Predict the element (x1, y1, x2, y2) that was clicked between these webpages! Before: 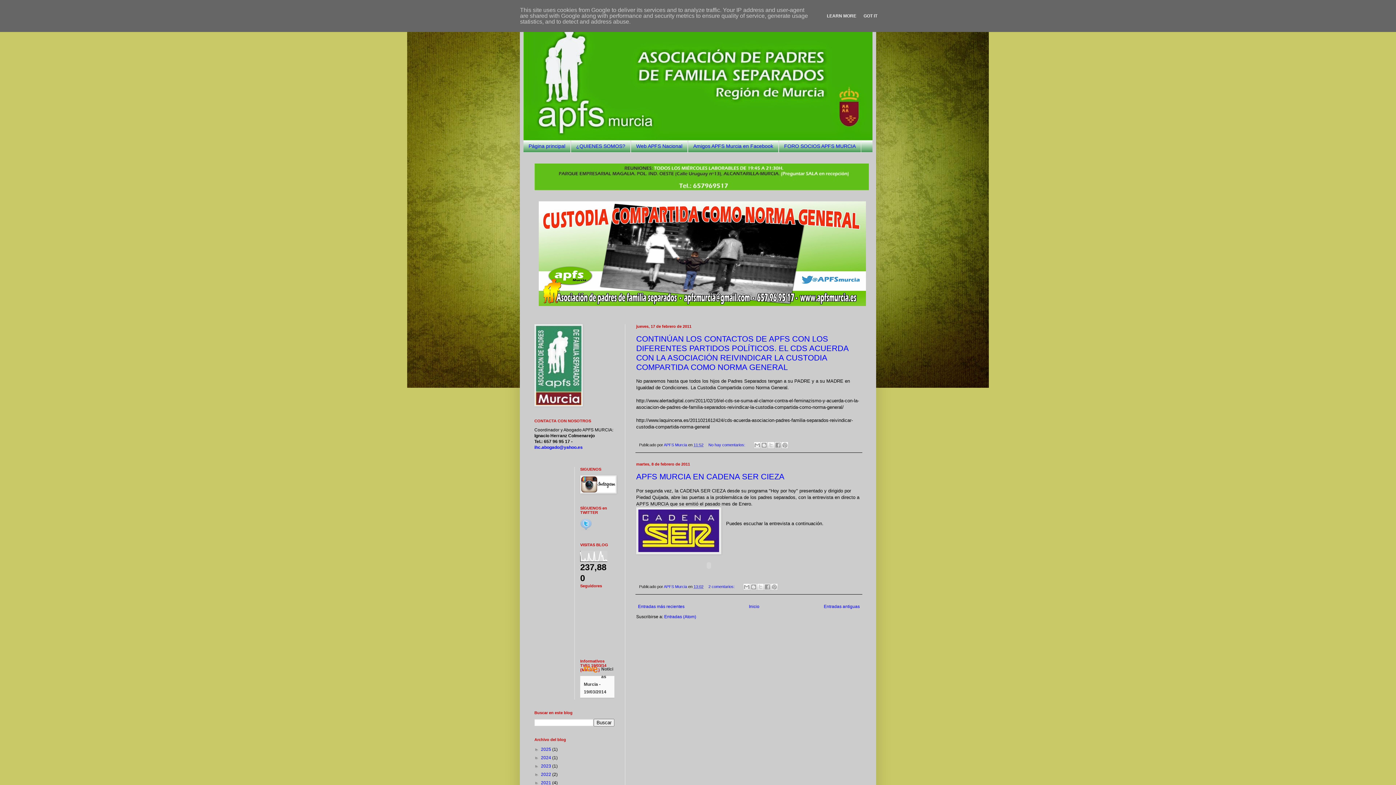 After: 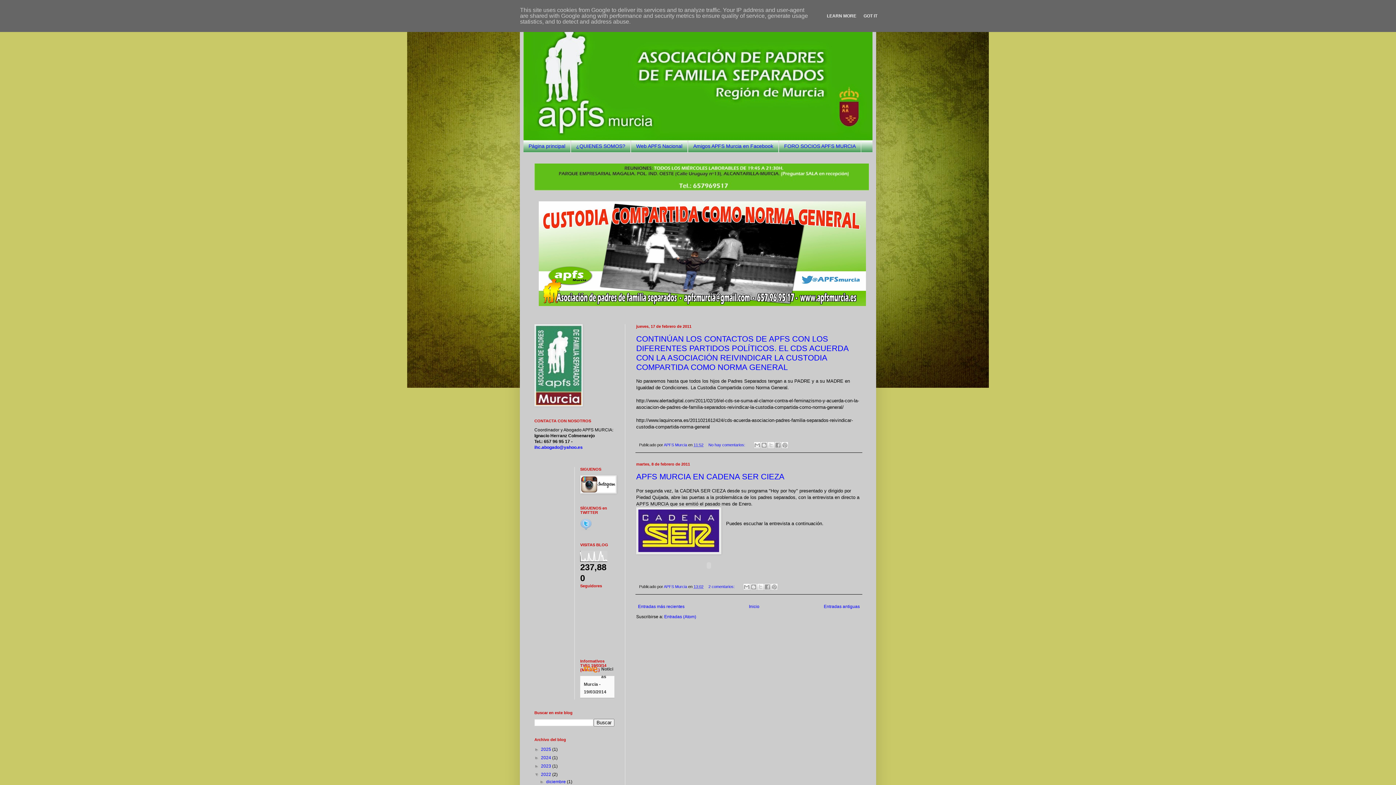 Action: bbox: (534, 772, 541, 777) label: ►  